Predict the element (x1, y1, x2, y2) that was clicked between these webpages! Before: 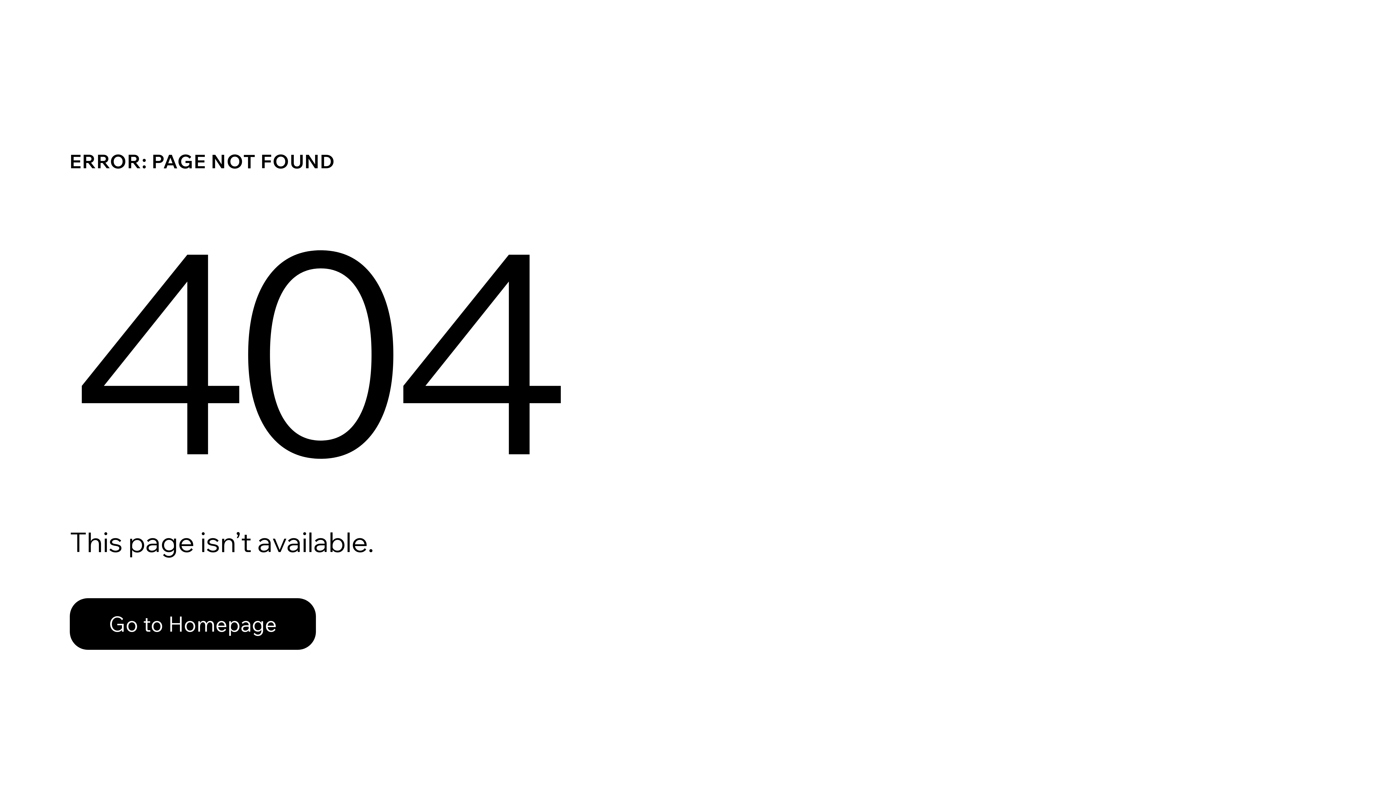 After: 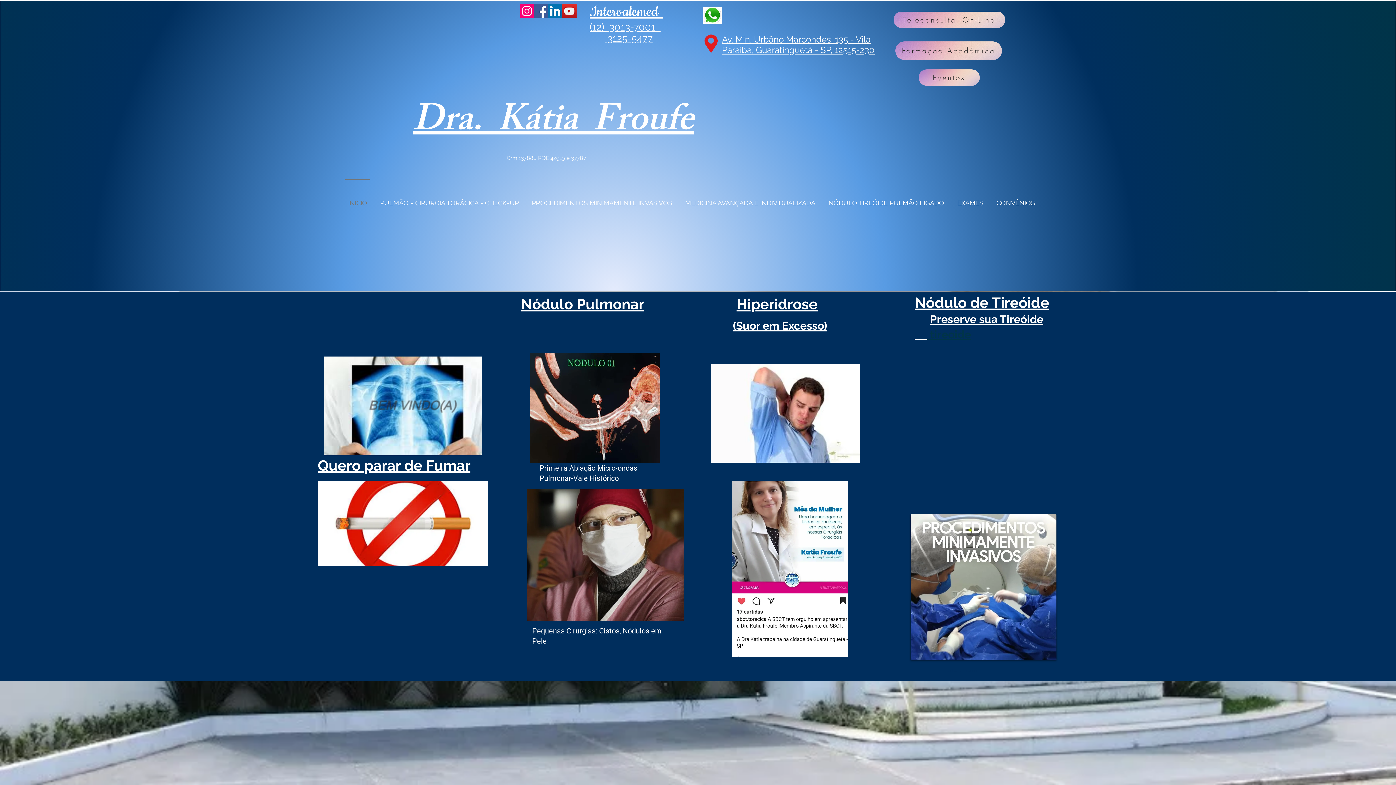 Action: label: Go to Homepage bbox: (69, 582, 768, 659)